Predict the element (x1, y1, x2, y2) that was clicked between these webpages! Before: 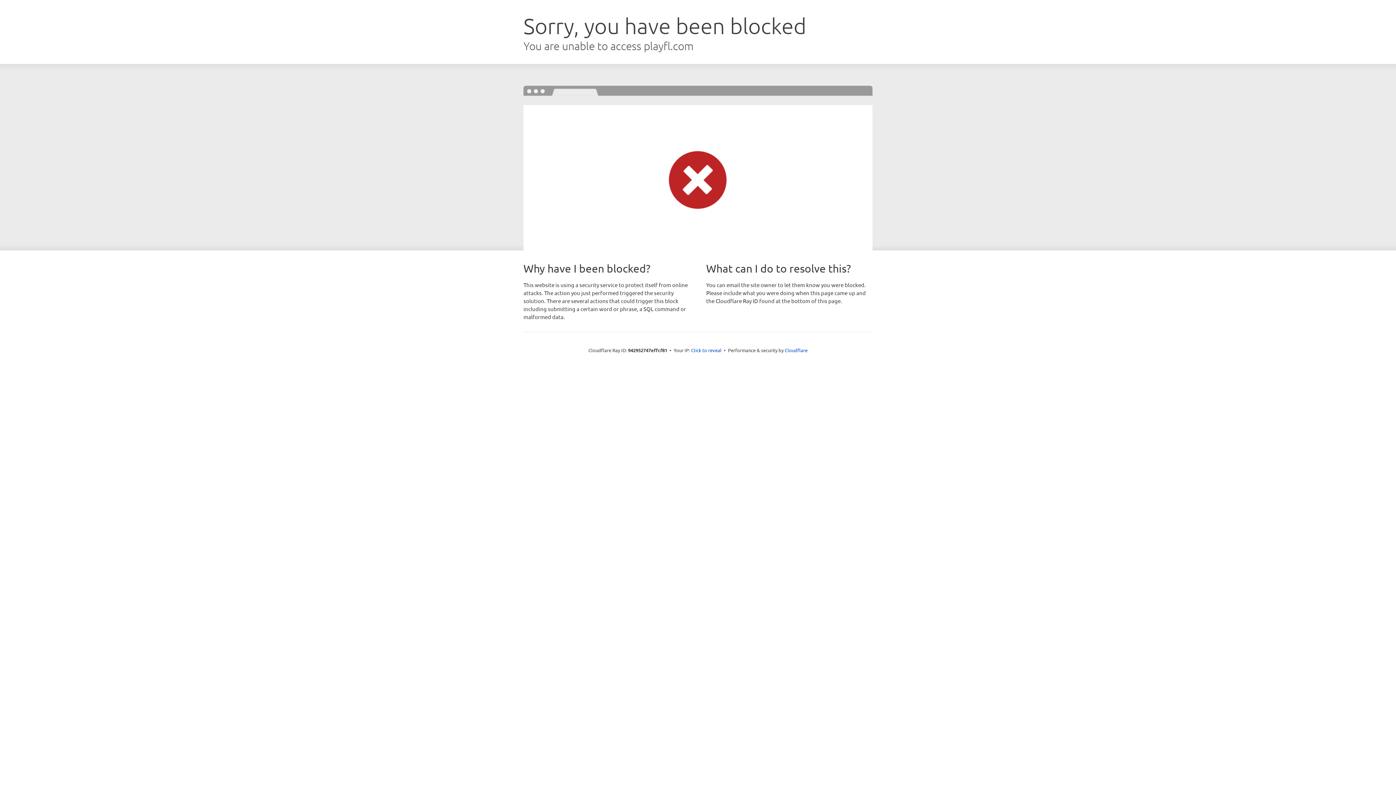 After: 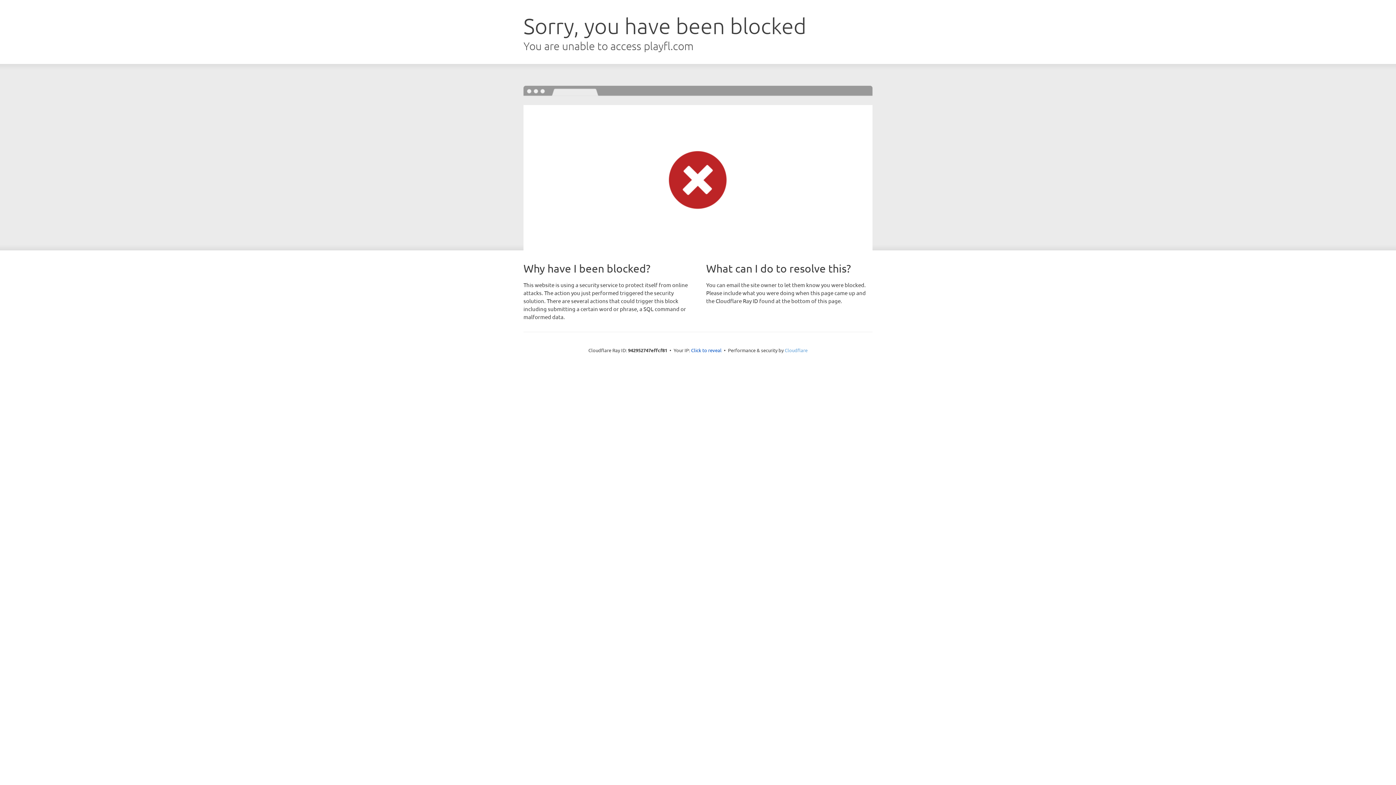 Action: label: Cloudflare bbox: (784, 347, 807, 353)